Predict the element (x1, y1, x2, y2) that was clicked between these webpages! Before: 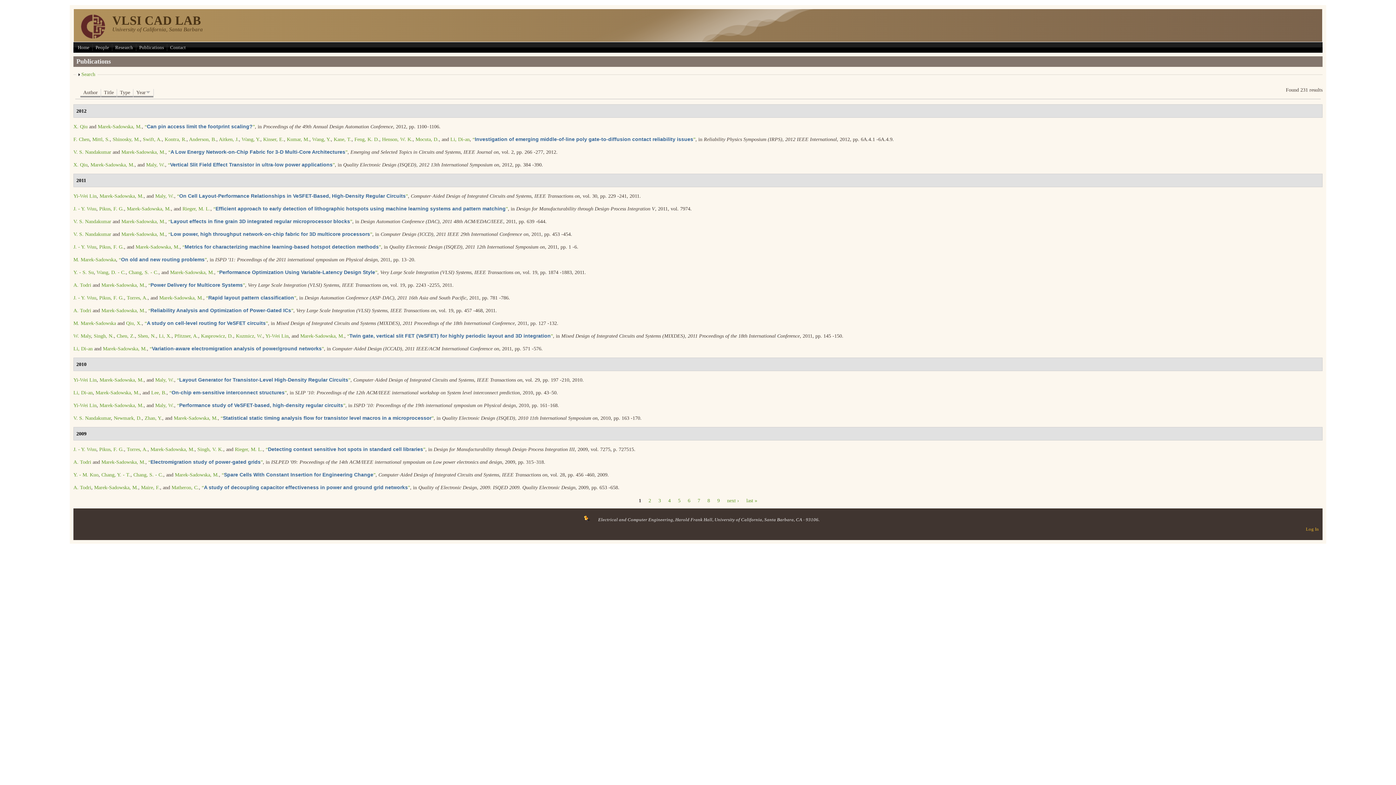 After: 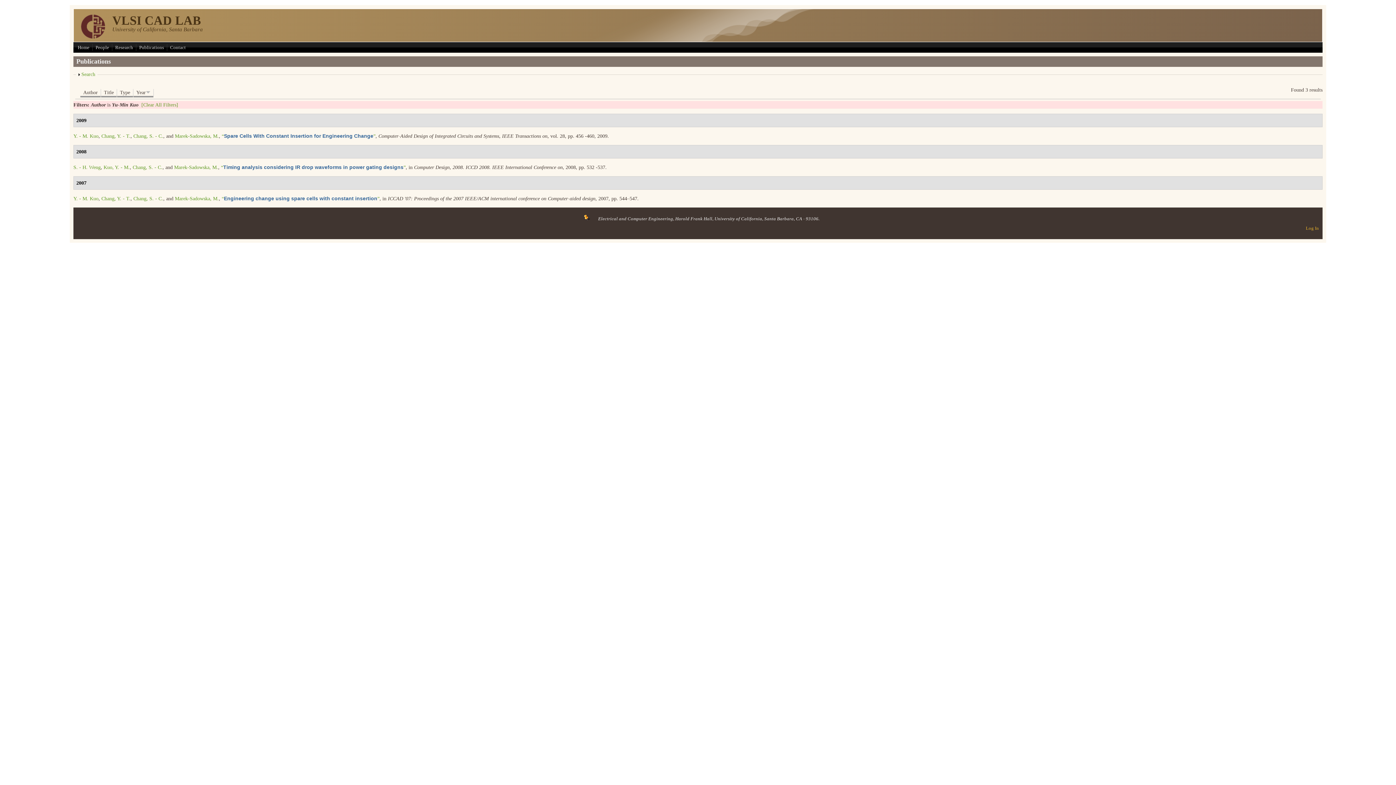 Action: label: Y. - M. Kuo bbox: (73, 472, 98, 477)